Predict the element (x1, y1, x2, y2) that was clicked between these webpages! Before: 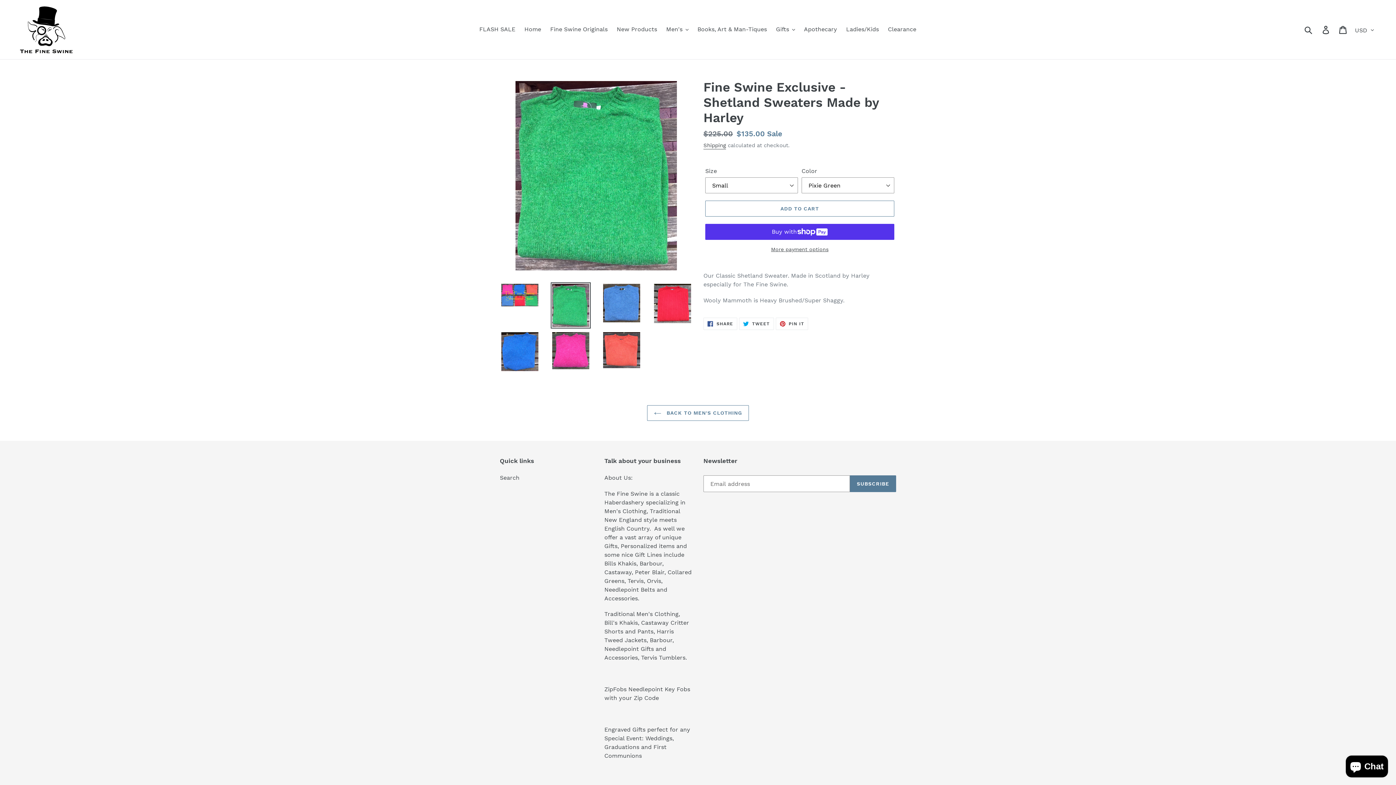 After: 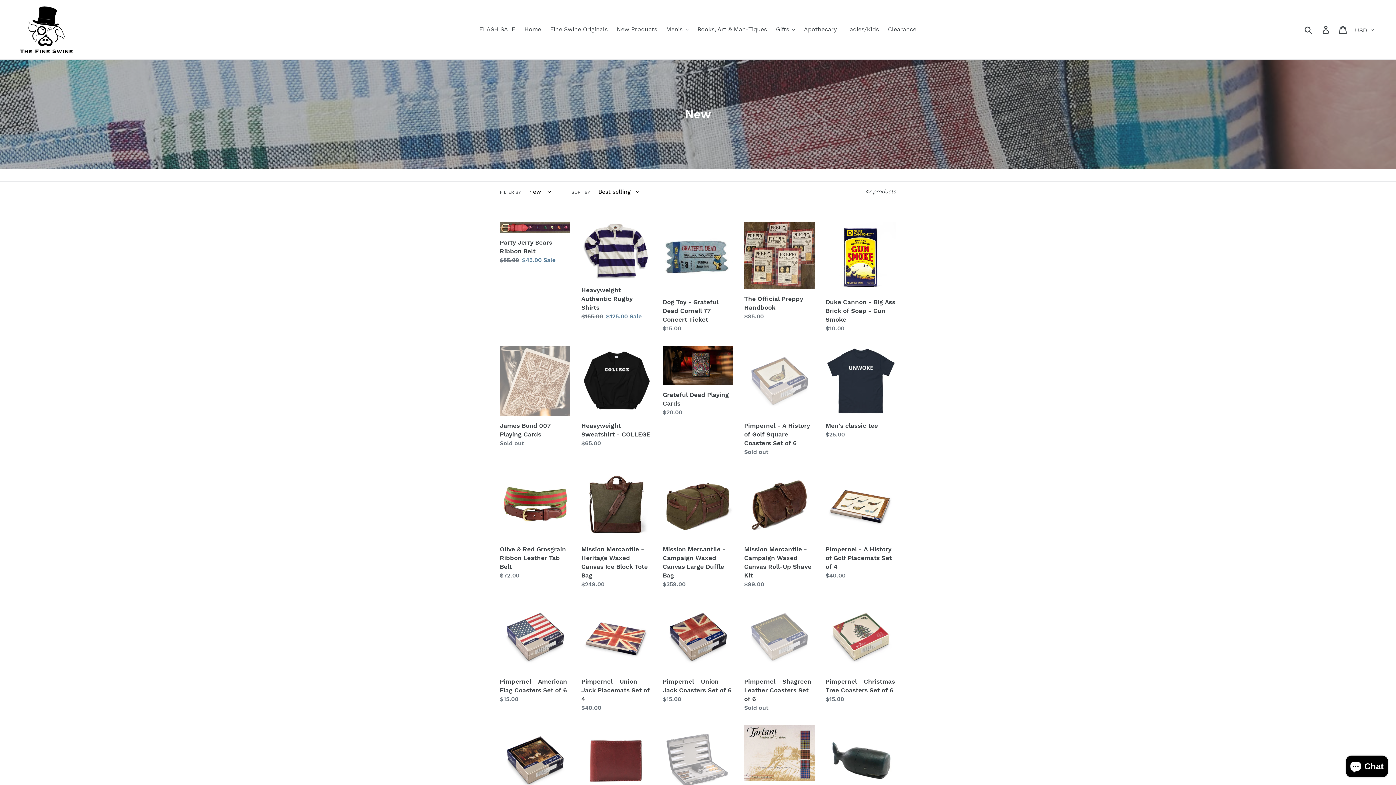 Action: bbox: (613, 24, 660, 34) label: New Products